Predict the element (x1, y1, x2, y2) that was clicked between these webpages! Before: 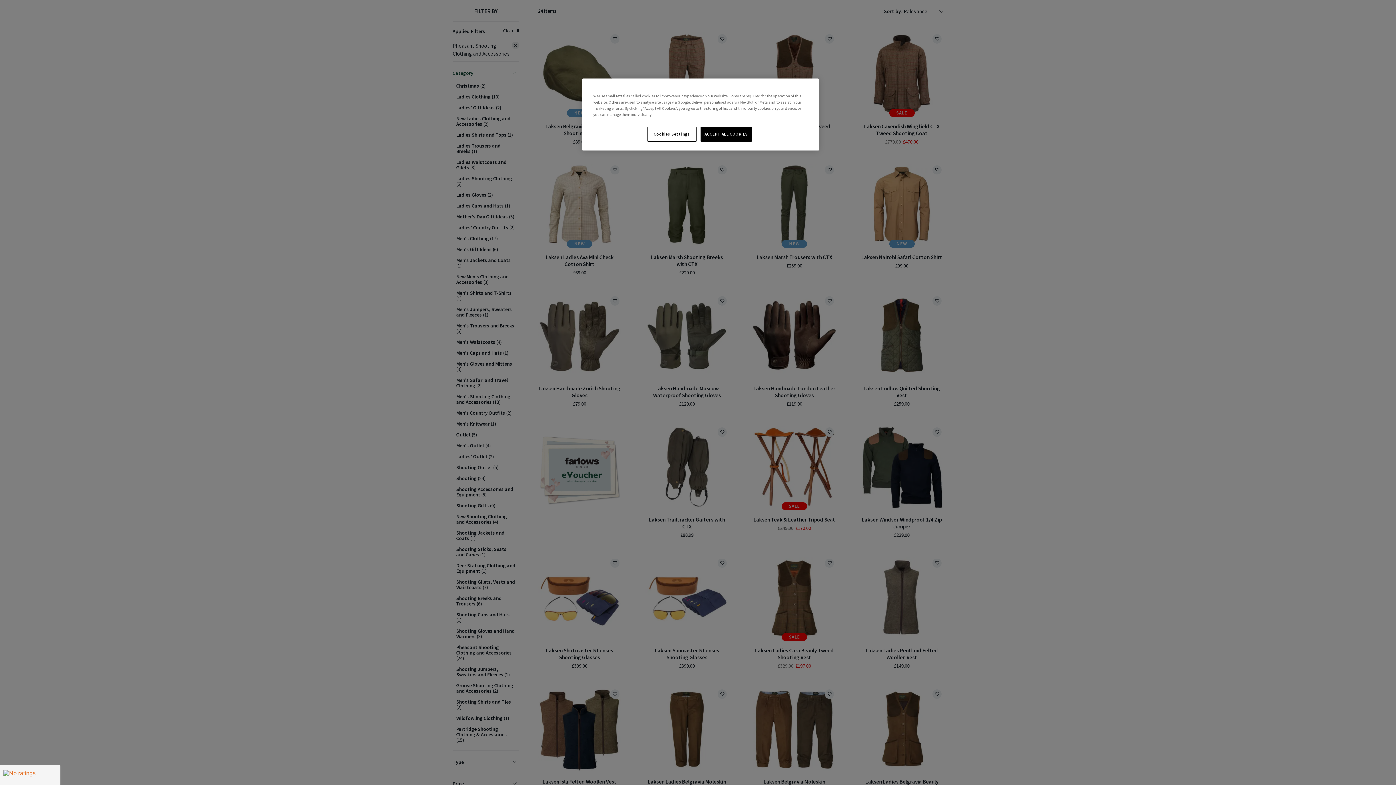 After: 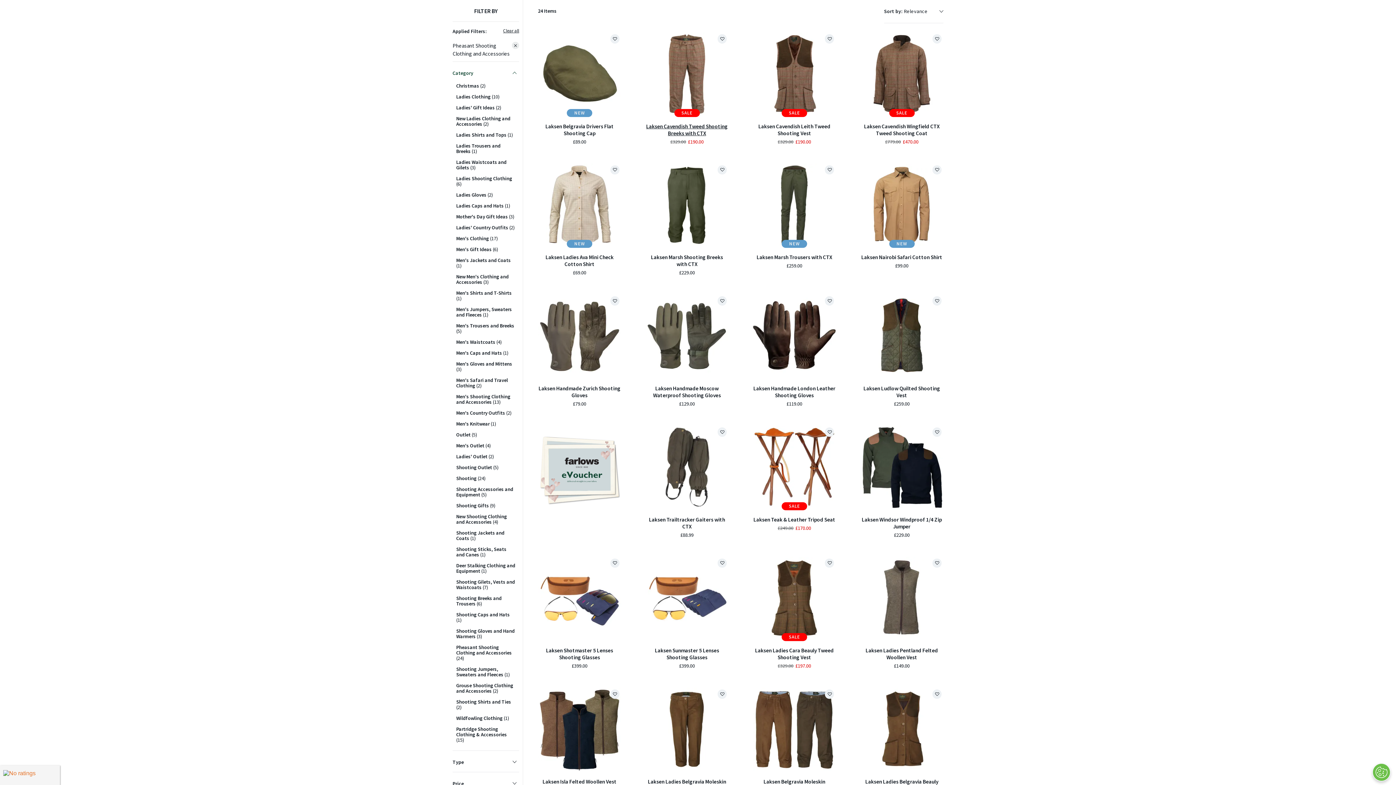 Action: label: ACCEPT ALL COOKIES bbox: (700, 126, 752, 141)